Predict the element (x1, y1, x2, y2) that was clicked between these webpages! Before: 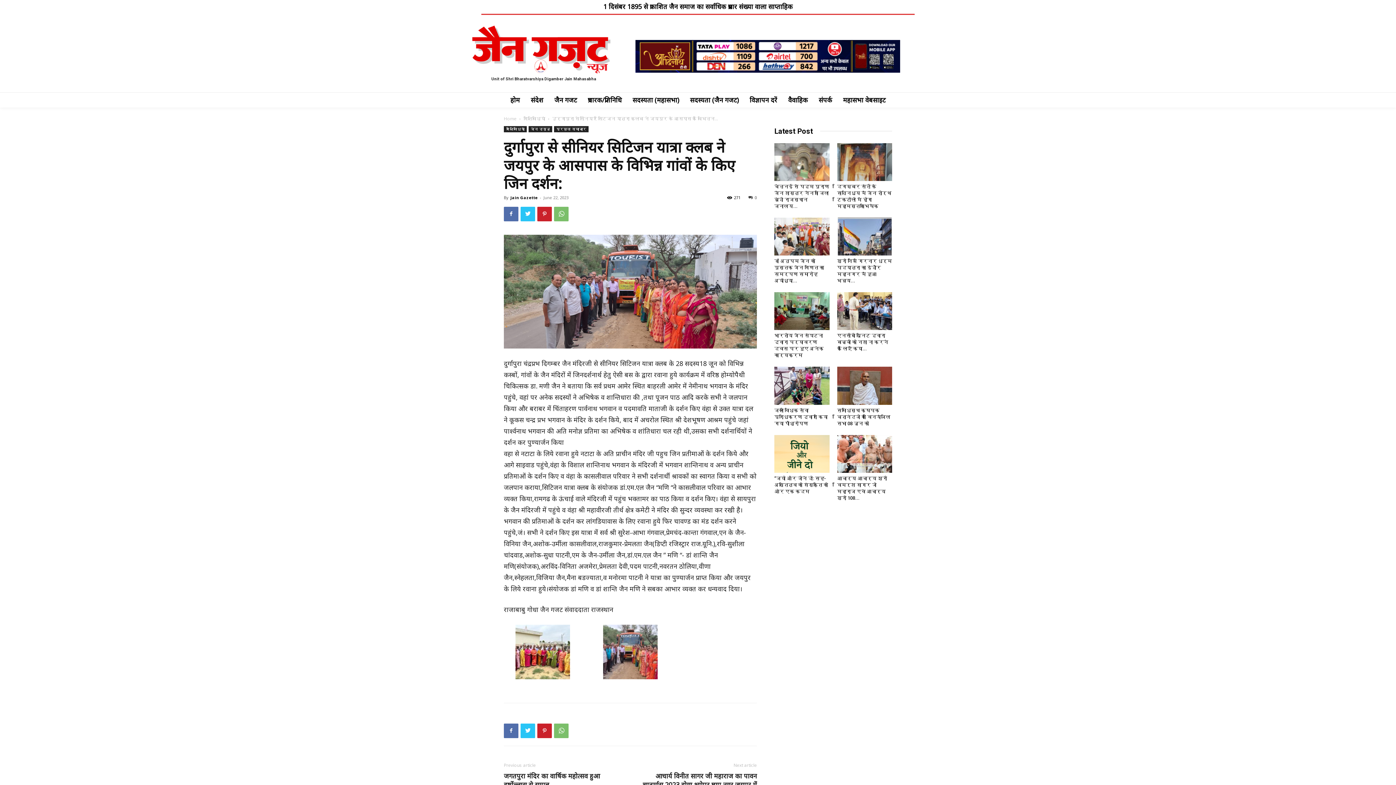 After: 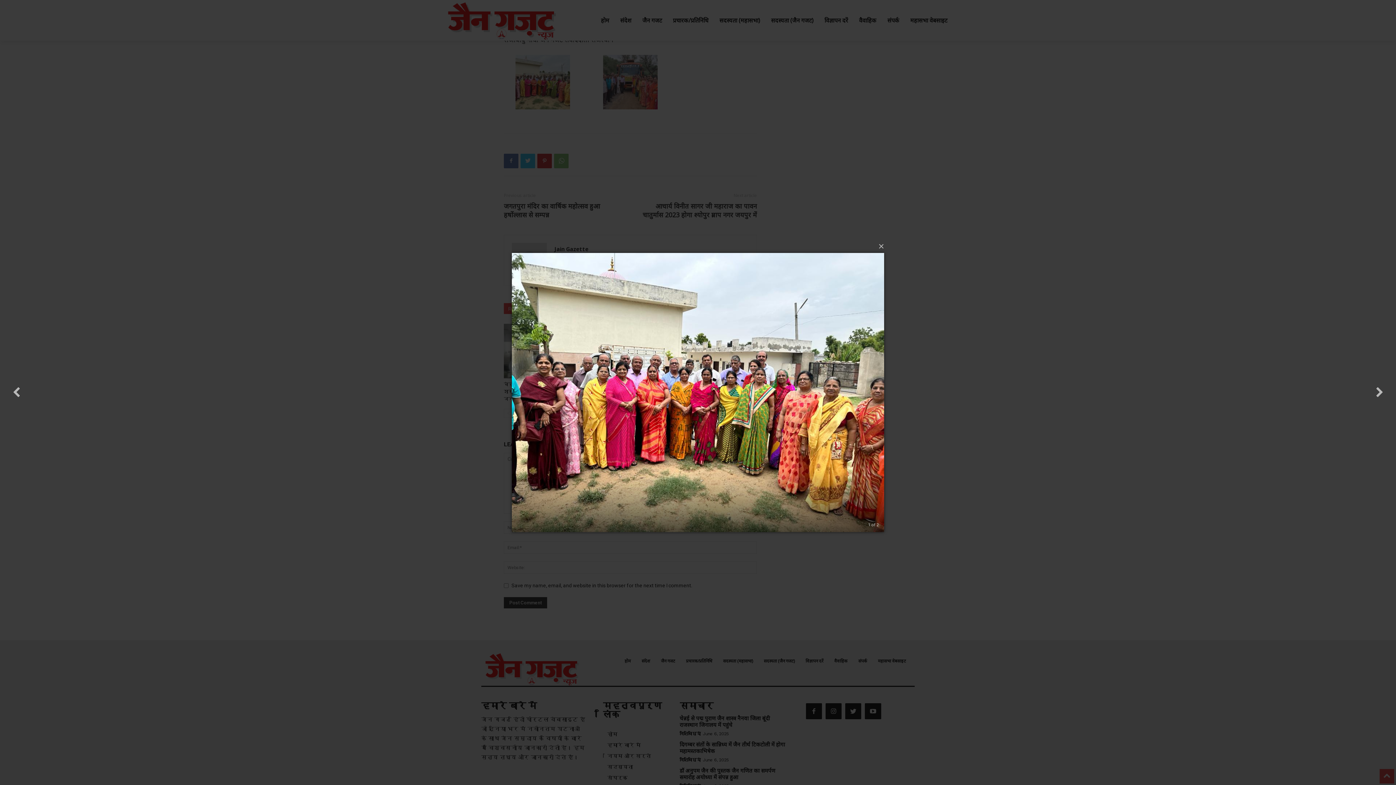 Action: bbox: (515, 672, 570, 681)